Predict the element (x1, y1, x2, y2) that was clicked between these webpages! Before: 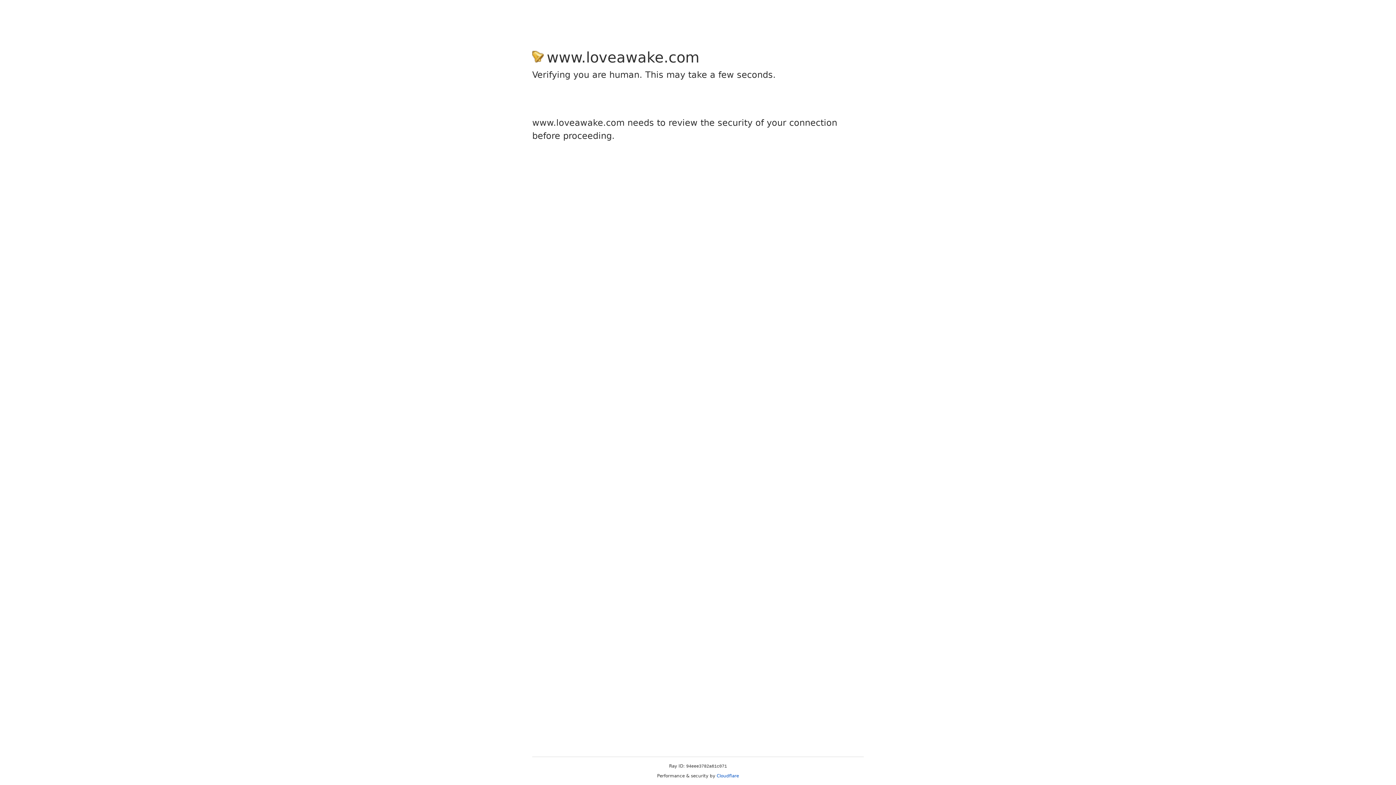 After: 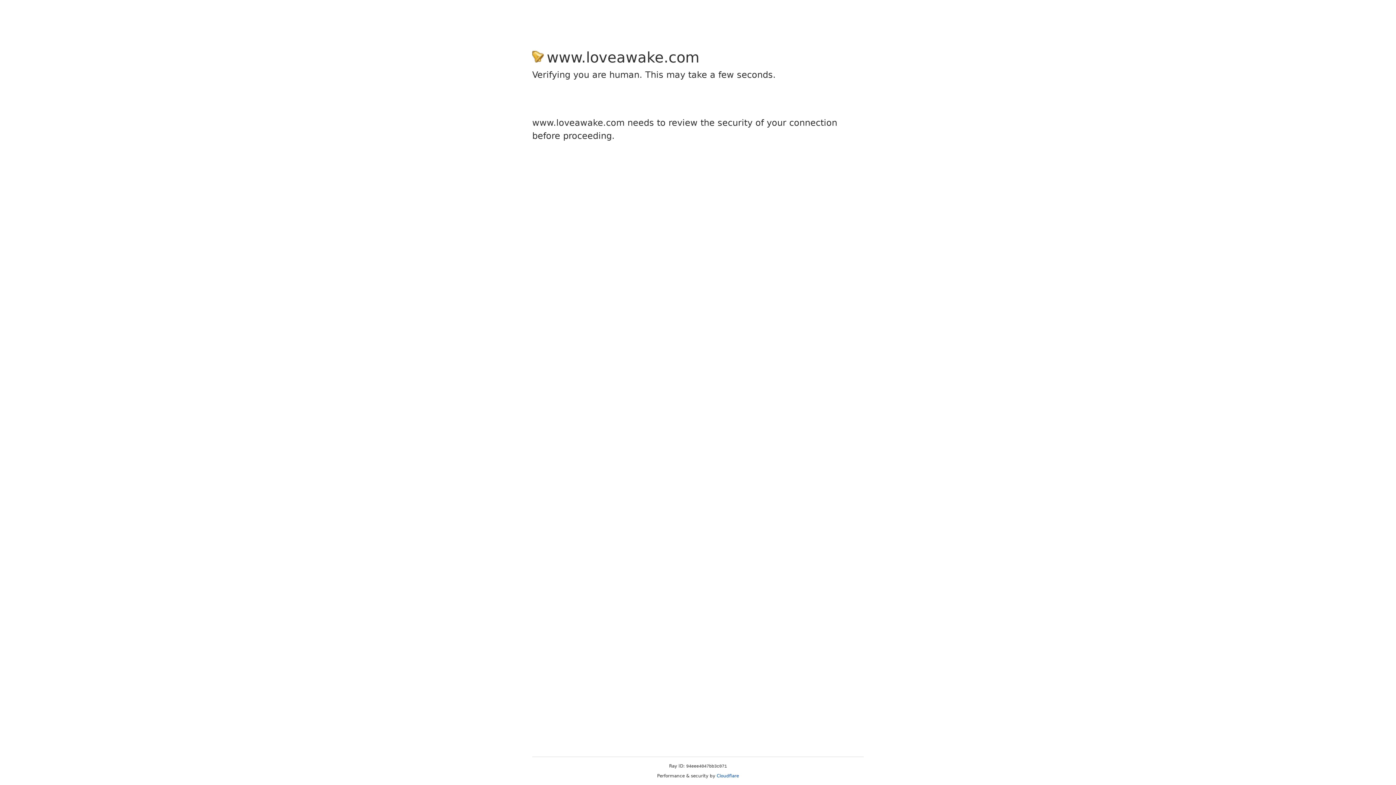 Action: bbox: (716, 773, 739, 778) label: Cloudflare